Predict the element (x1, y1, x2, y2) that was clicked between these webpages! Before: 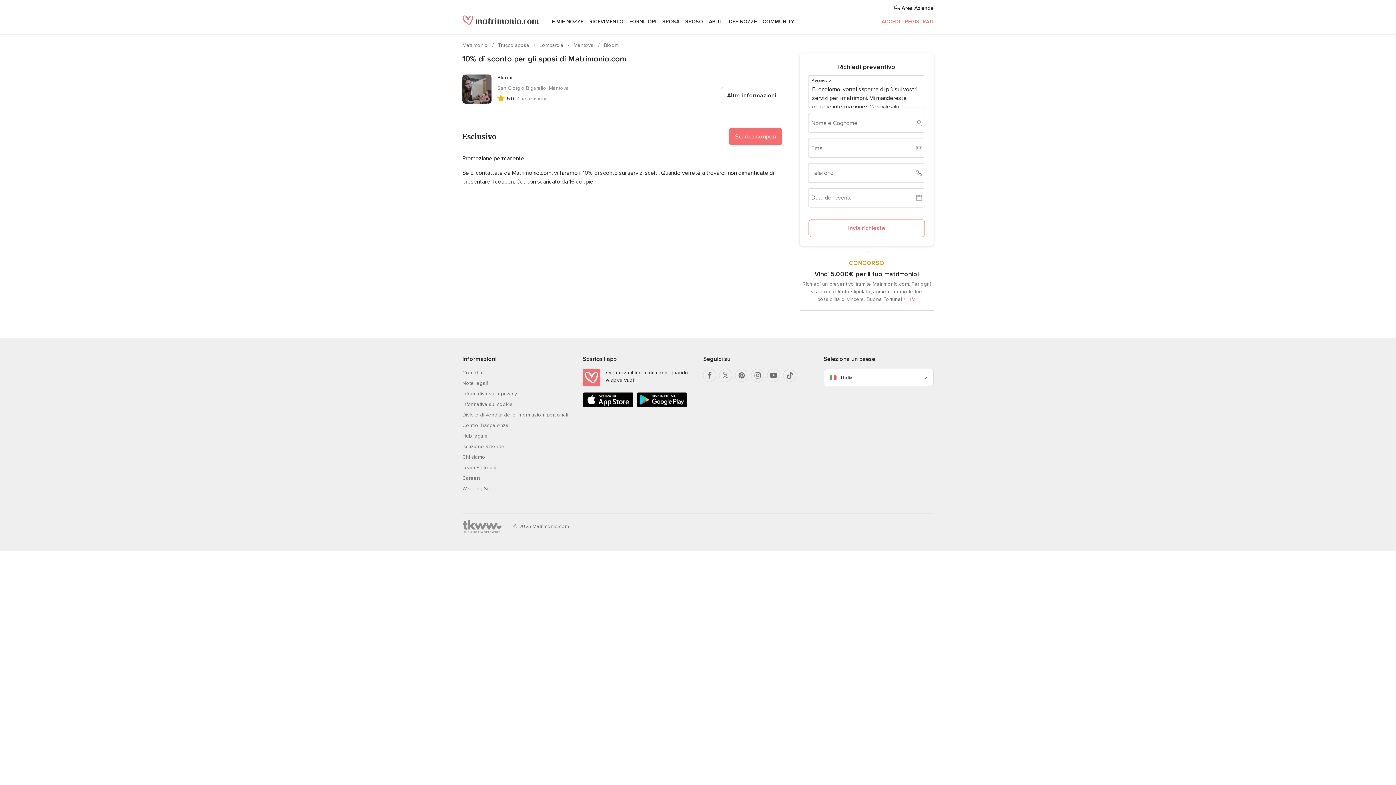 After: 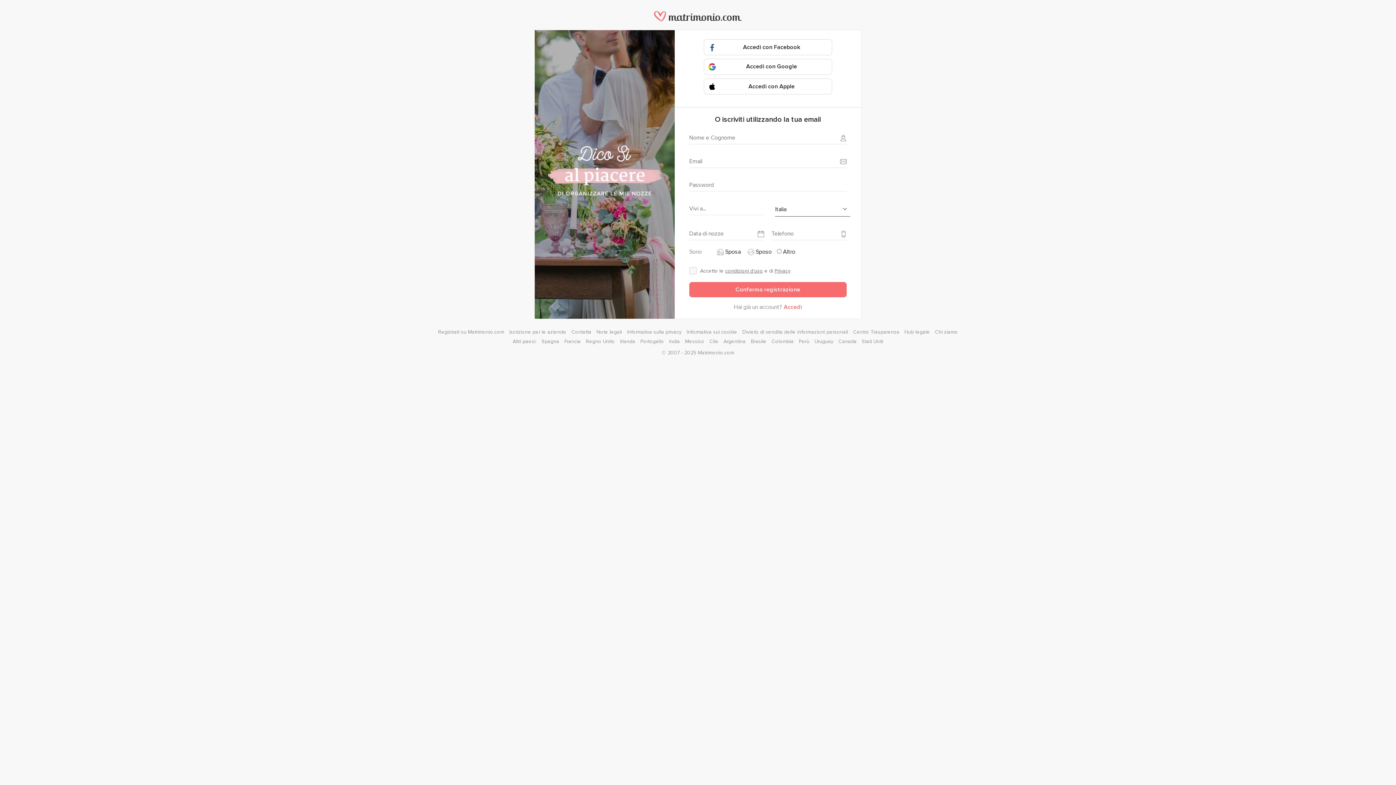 Action: bbox: (905, 18, 933, 24) label: REGISTRATI